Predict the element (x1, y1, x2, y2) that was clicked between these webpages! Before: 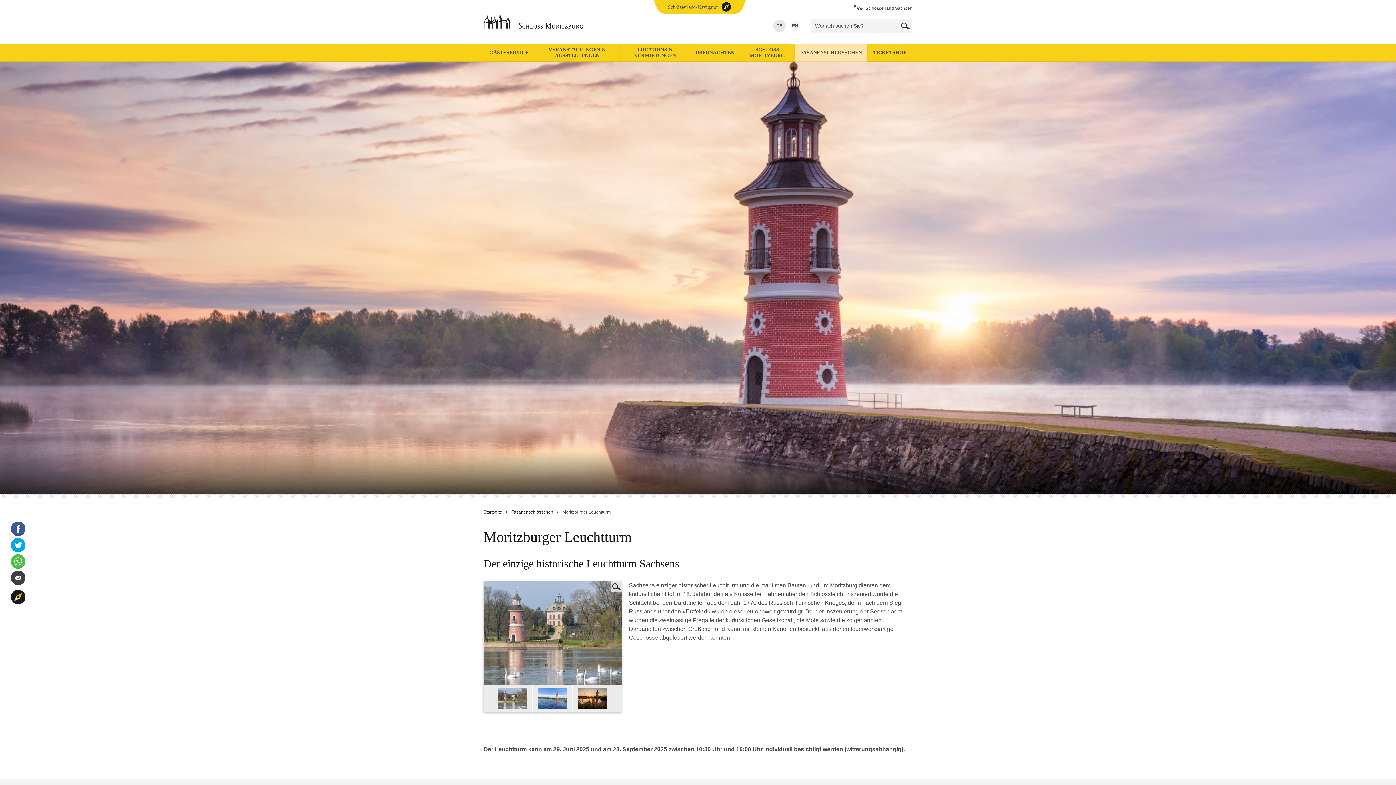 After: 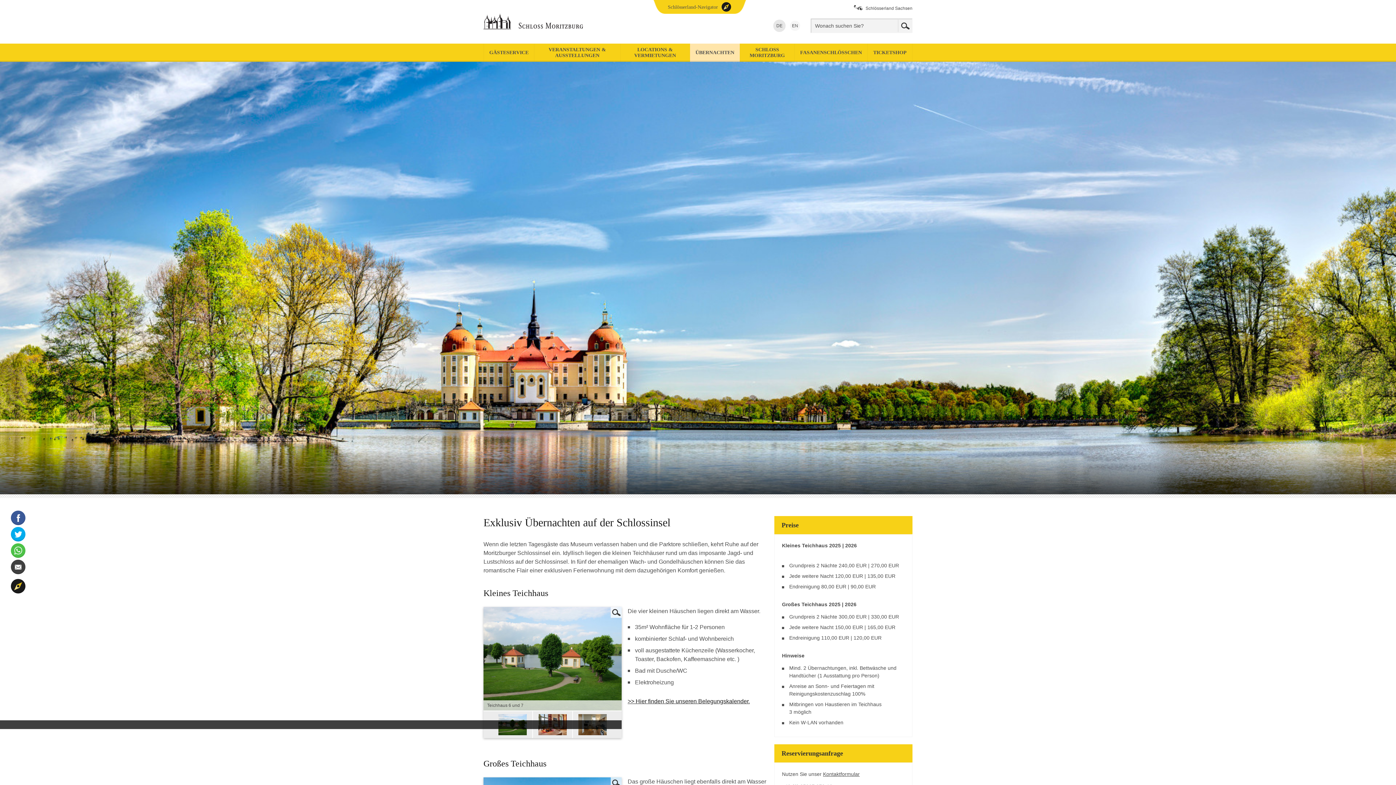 Action: label: ÜBERNACHTEN bbox: (690, 43, 740, 61)